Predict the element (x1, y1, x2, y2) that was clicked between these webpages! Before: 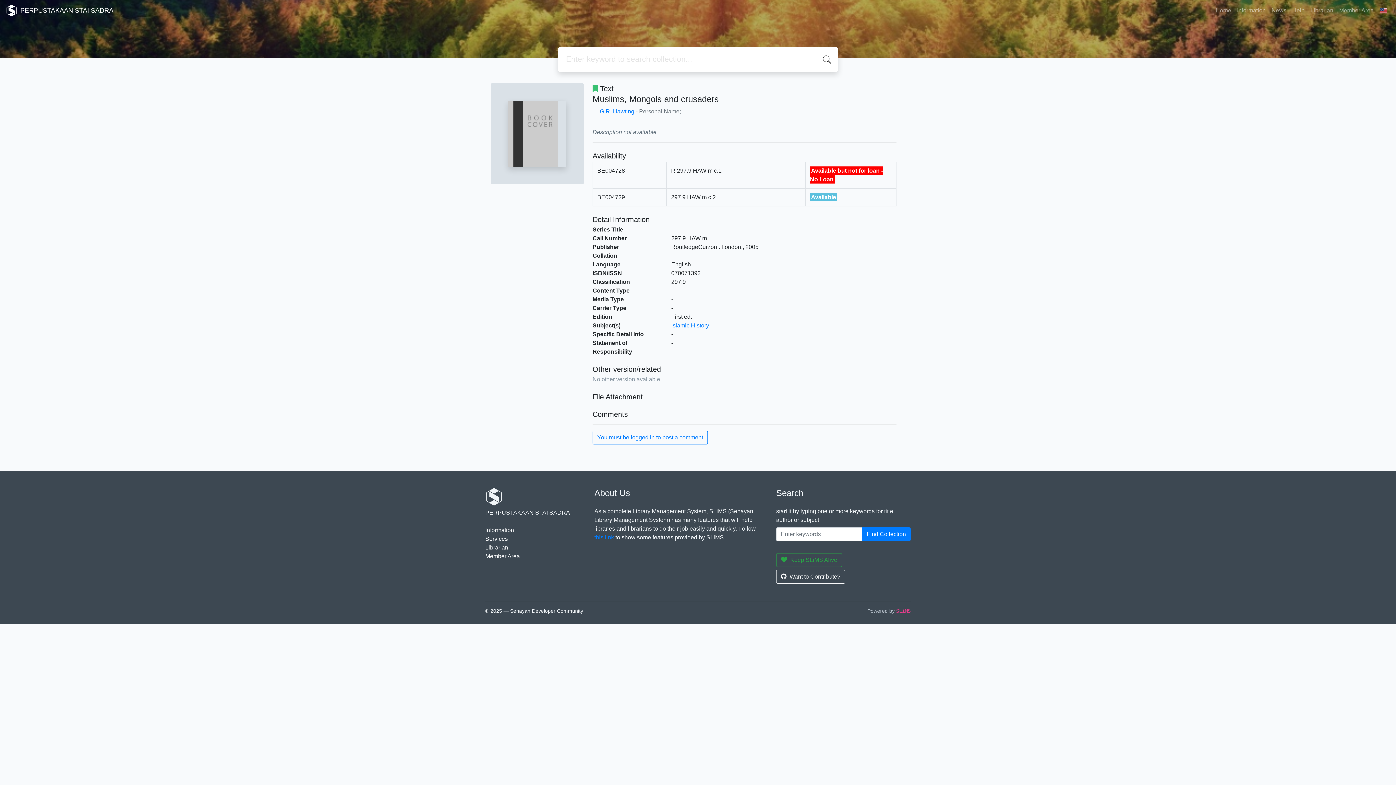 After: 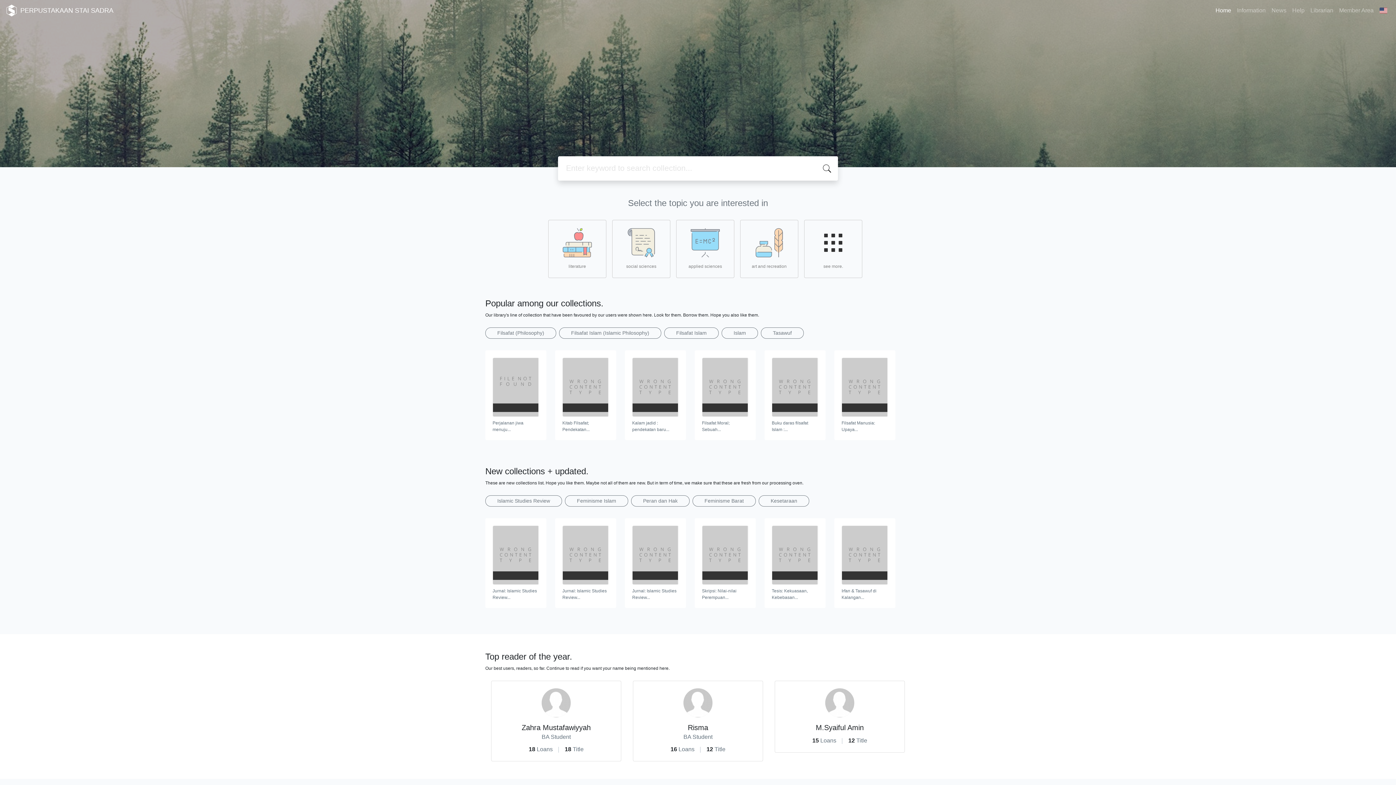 Action: bbox: (5, 2, 113, 18) label: PERPUSTAKAAN STAI SADRA